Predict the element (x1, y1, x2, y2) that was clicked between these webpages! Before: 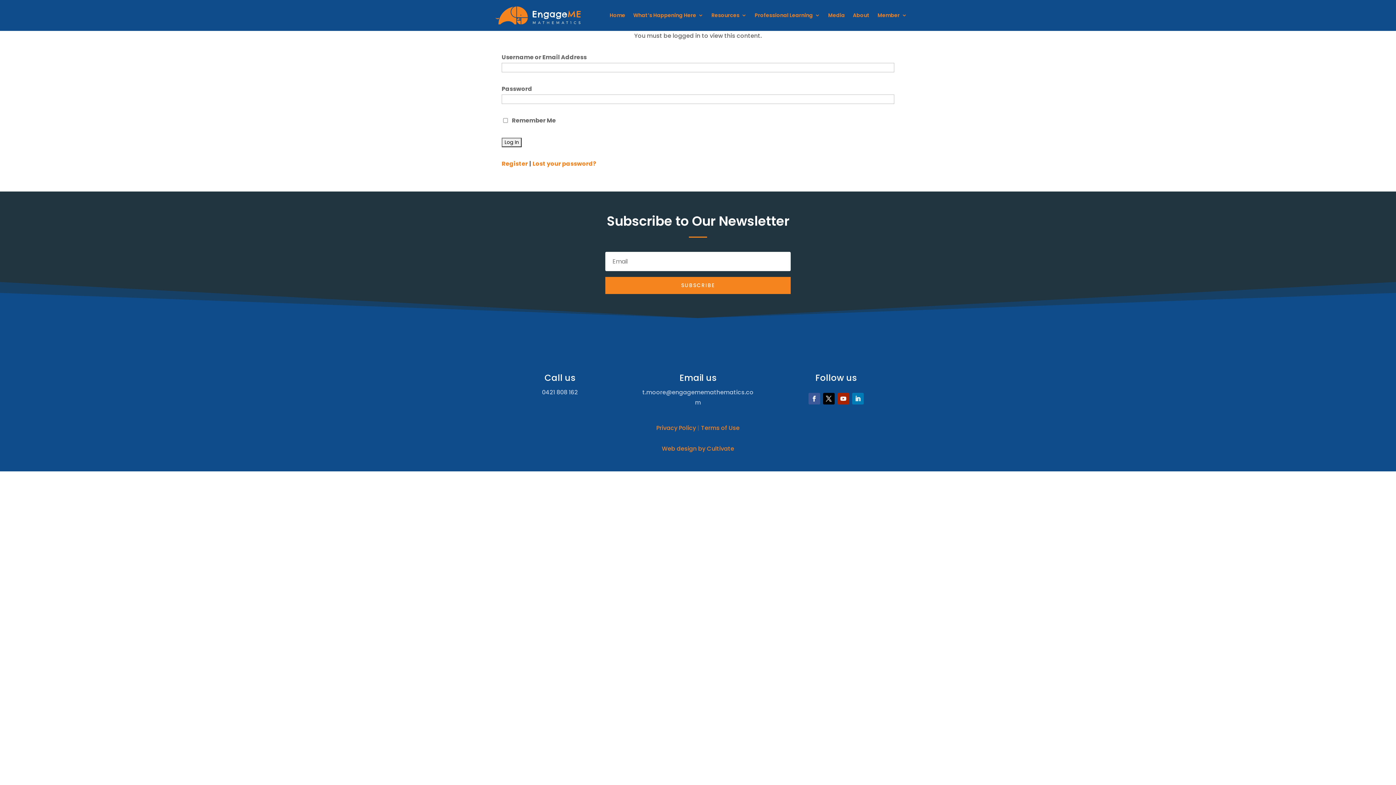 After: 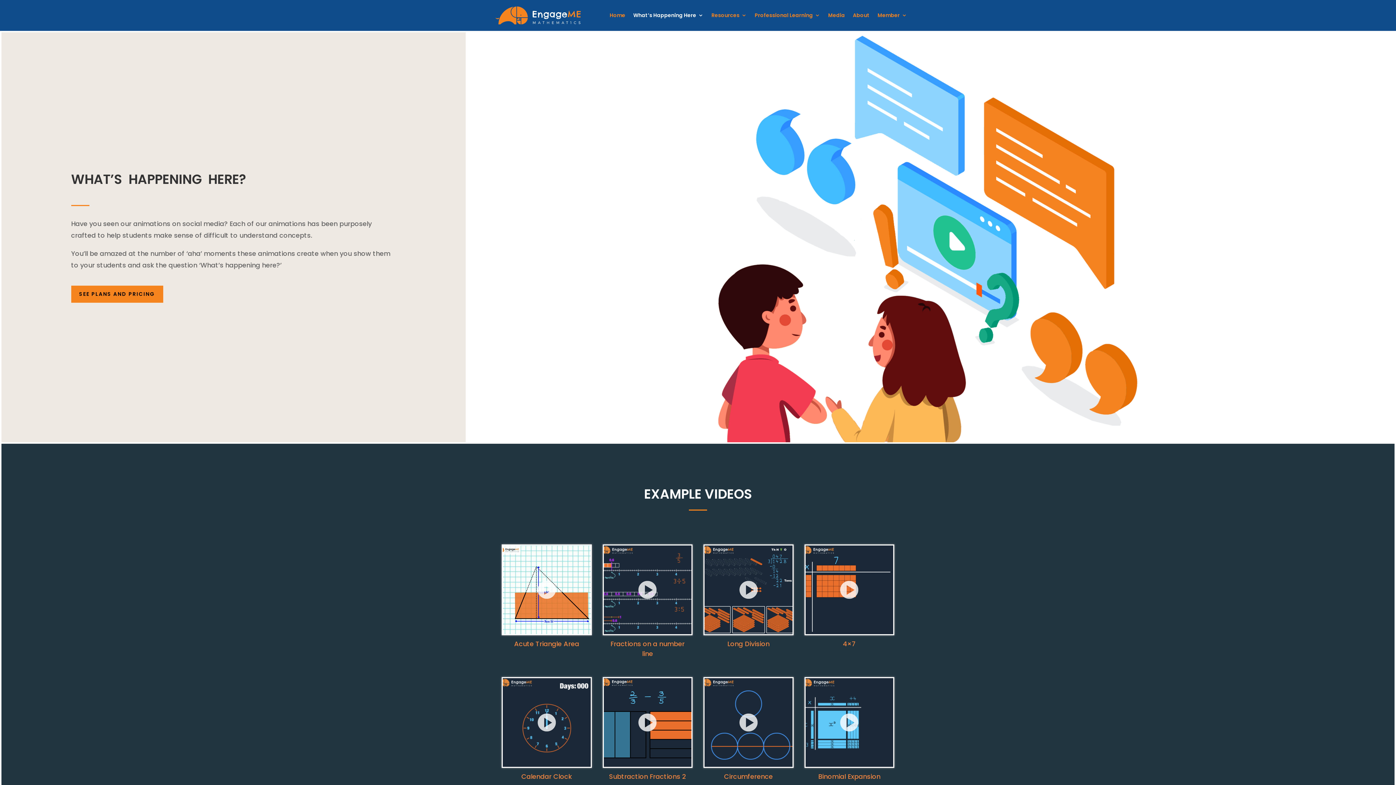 Action: bbox: (633, 0, 703, 30) label: What’s Happening Here